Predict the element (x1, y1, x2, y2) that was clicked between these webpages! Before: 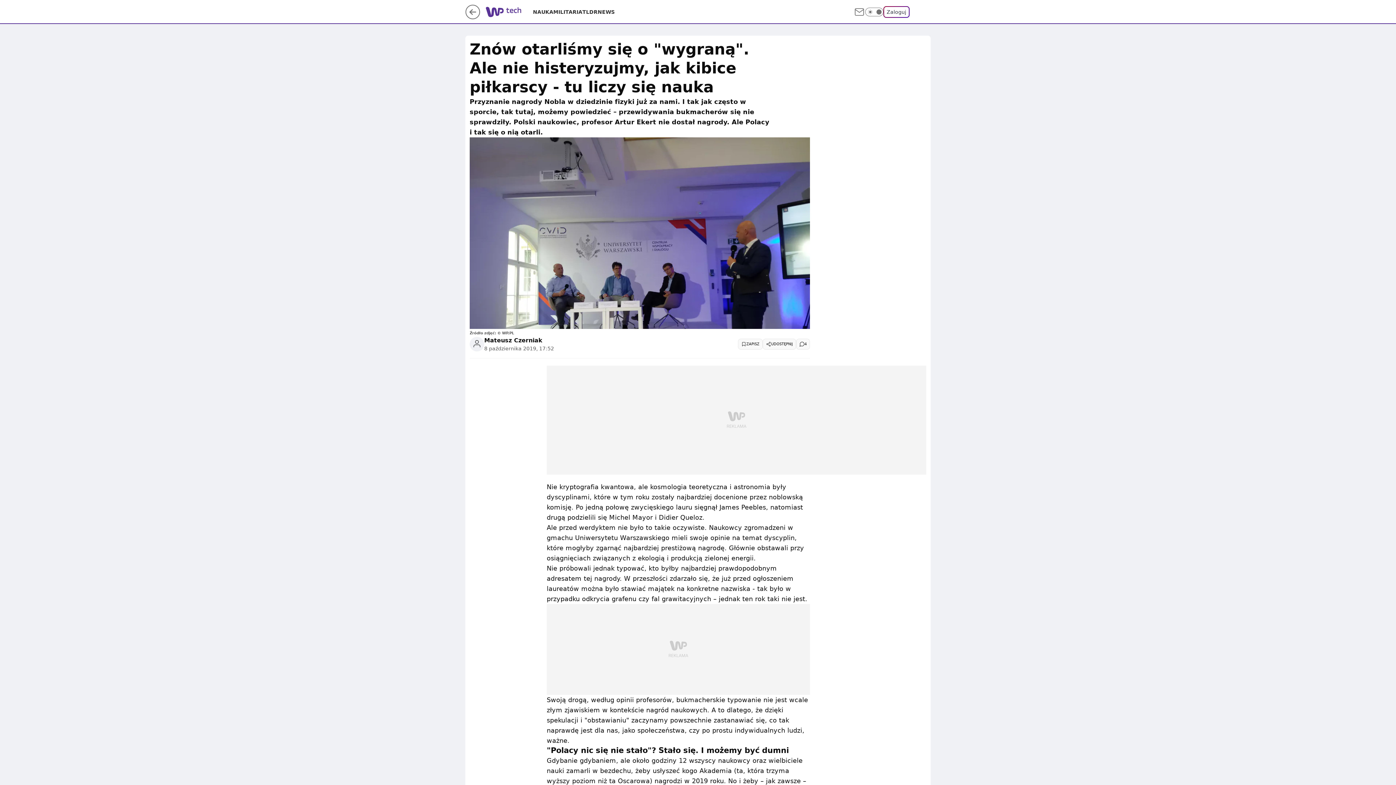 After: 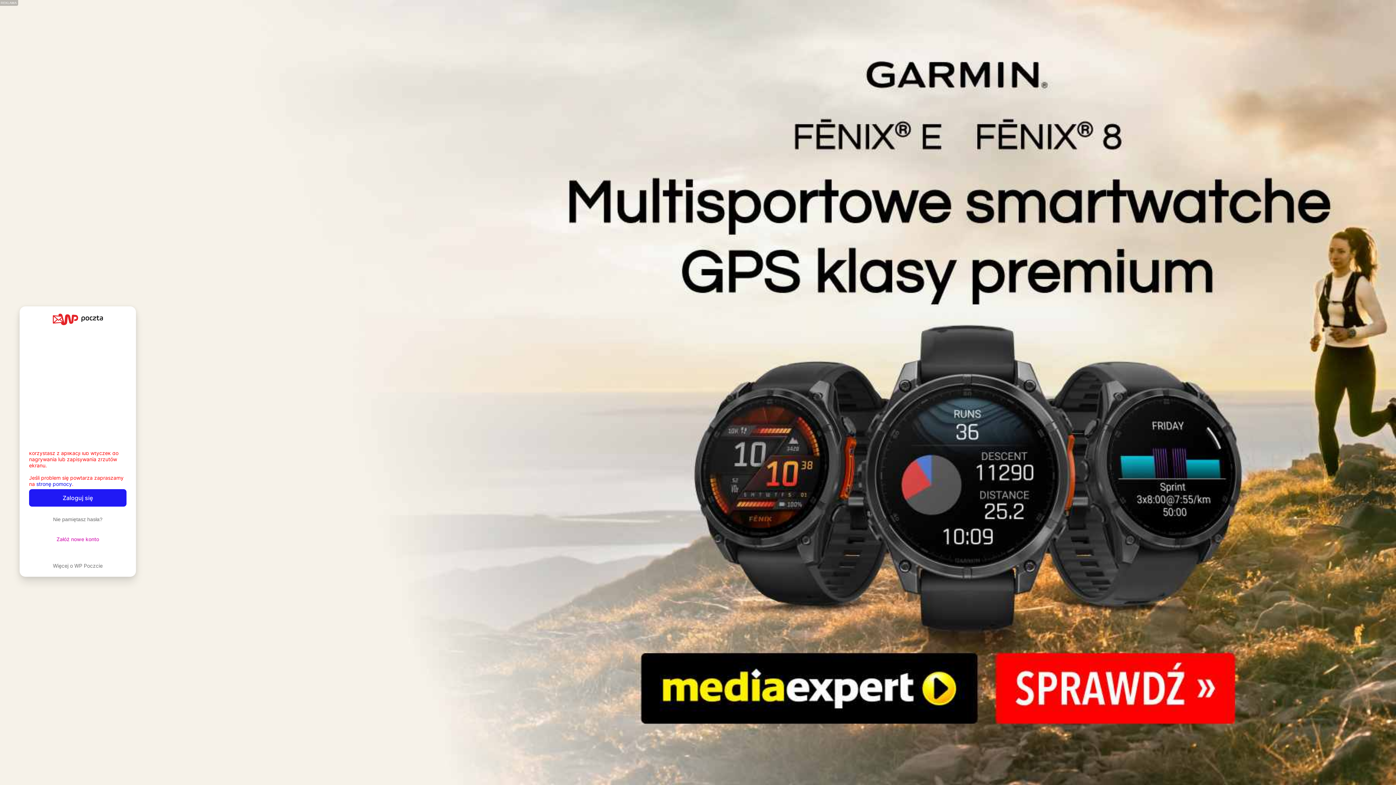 Action: bbox: (853, 6, 865, 17)